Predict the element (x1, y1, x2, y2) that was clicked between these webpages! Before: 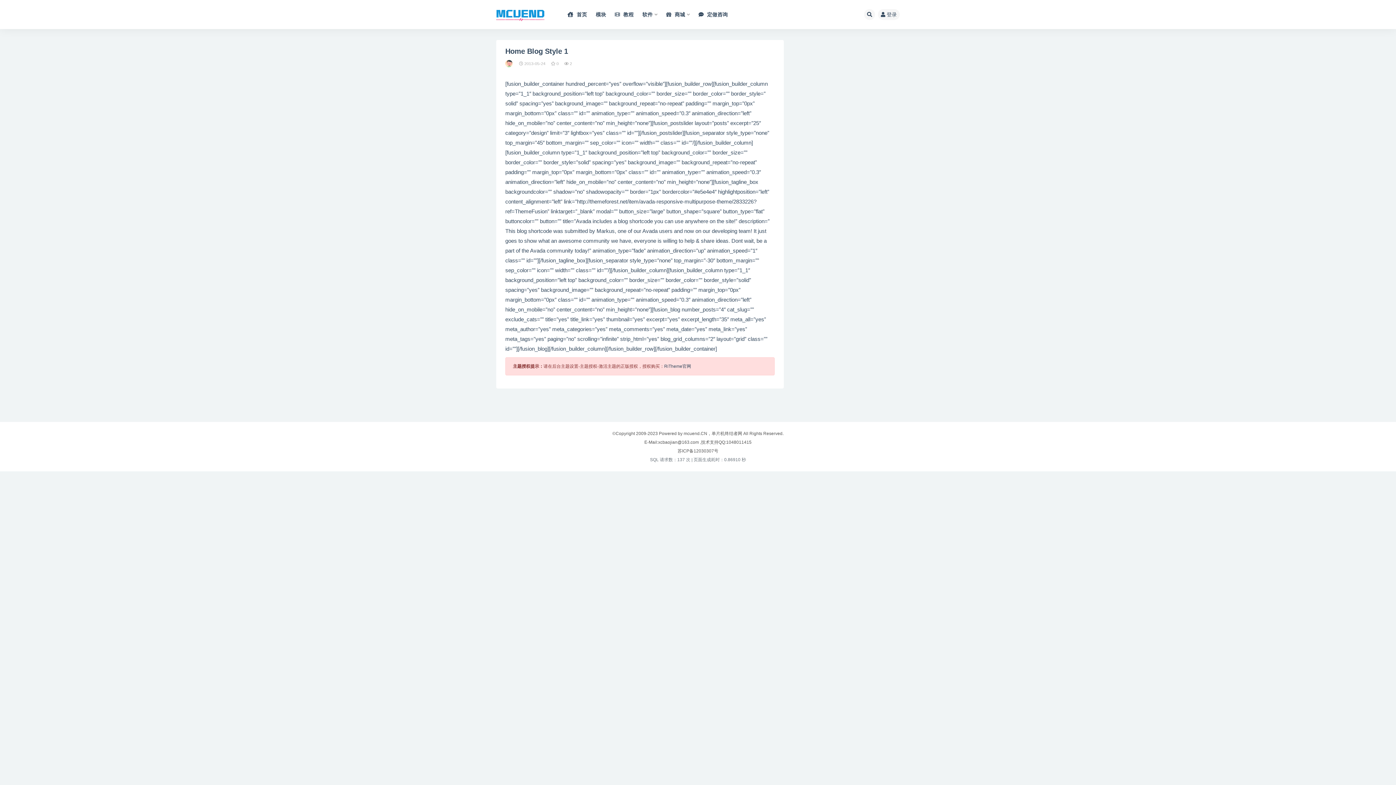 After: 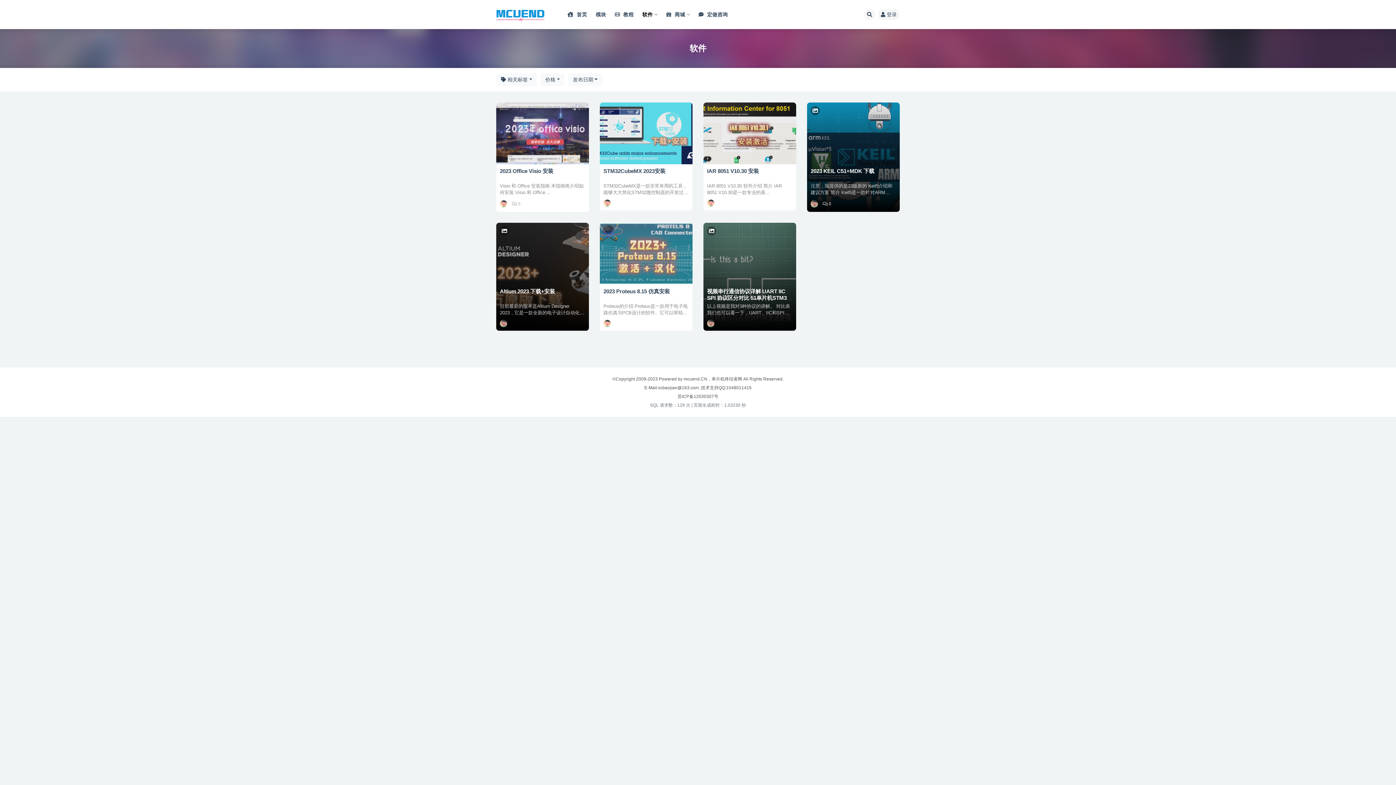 Action: label: 软件 bbox: (642, 0, 657, 29)